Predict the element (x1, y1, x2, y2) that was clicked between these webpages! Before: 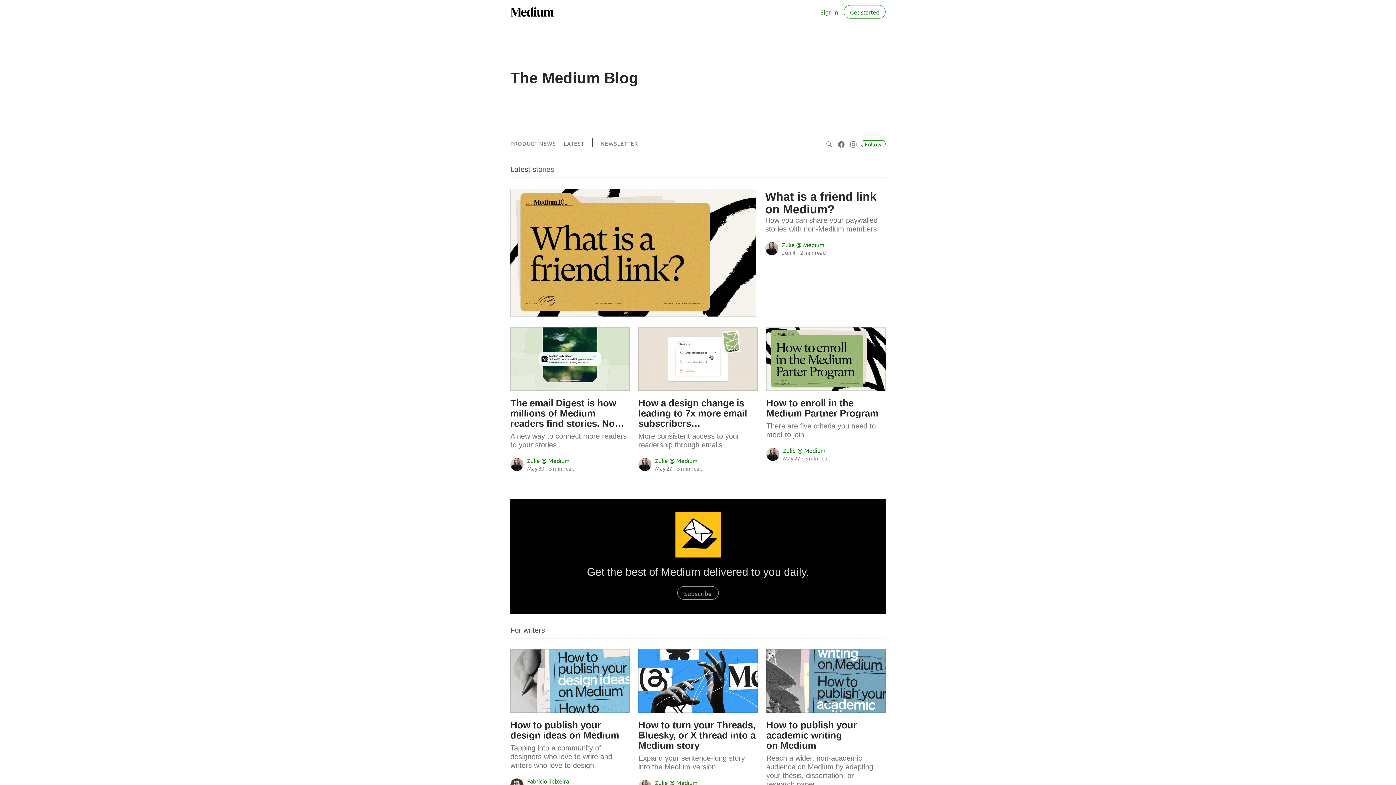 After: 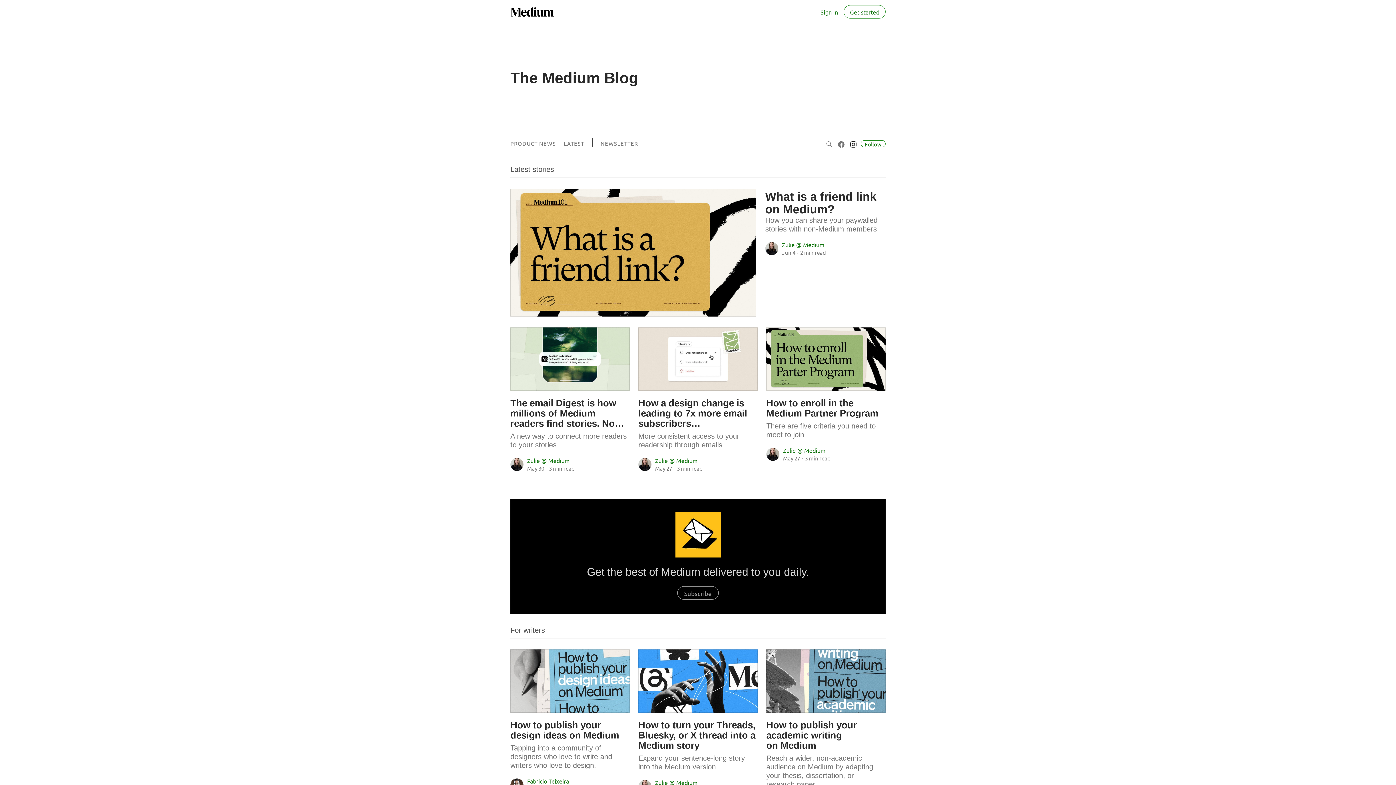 Action: label: Visit “The Medium Blog” on Instagram bbox: (849, 136, 858, 151)